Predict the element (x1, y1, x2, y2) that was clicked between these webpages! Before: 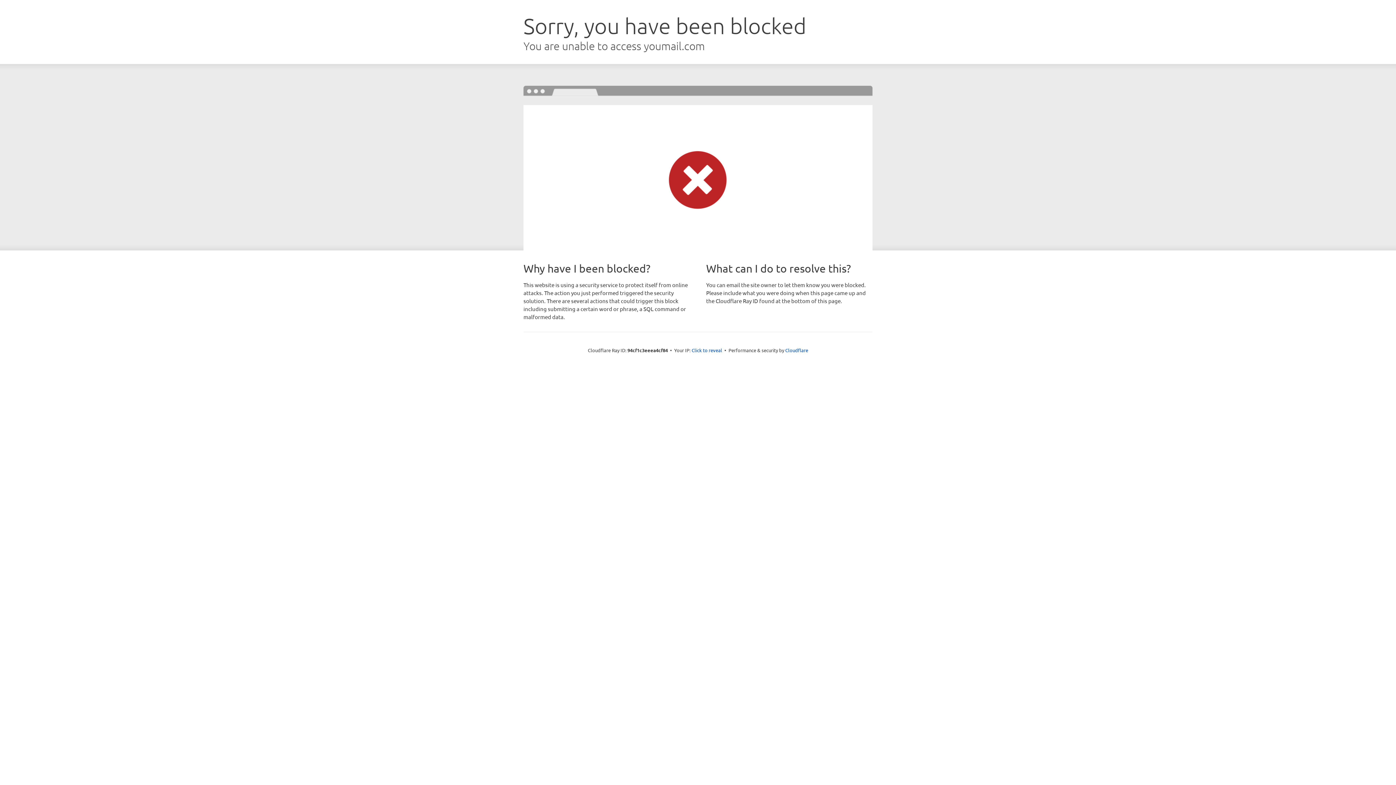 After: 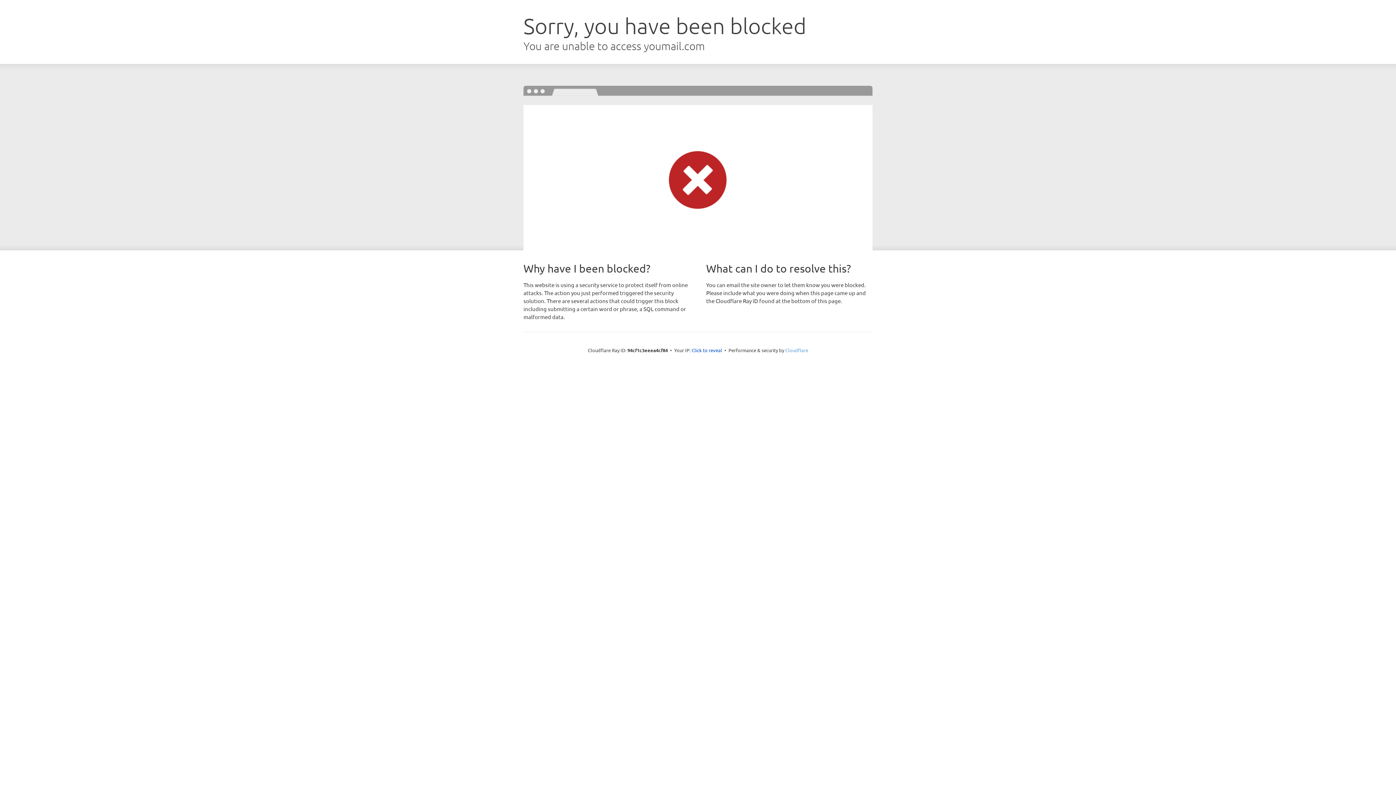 Action: label: Cloudflare bbox: (785, 347, 808, 353)